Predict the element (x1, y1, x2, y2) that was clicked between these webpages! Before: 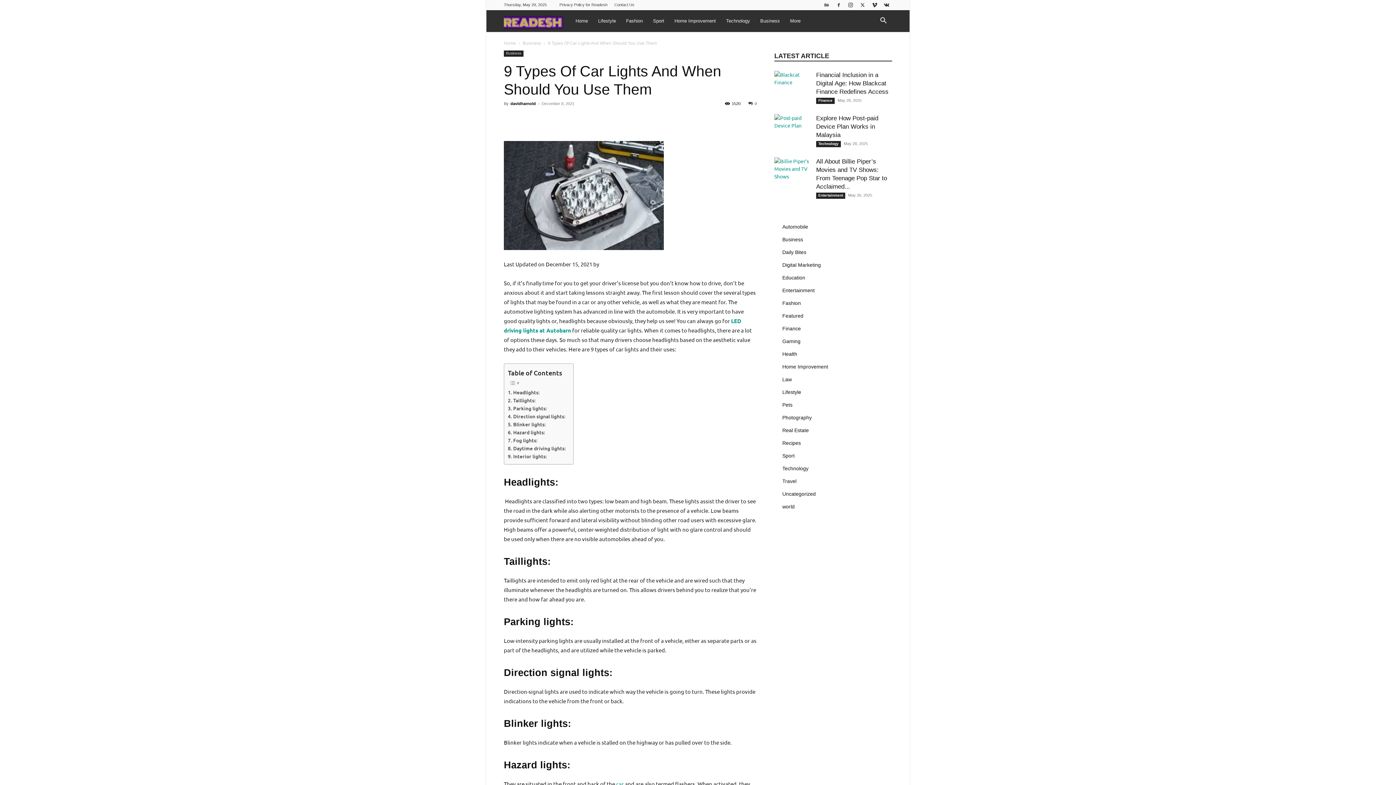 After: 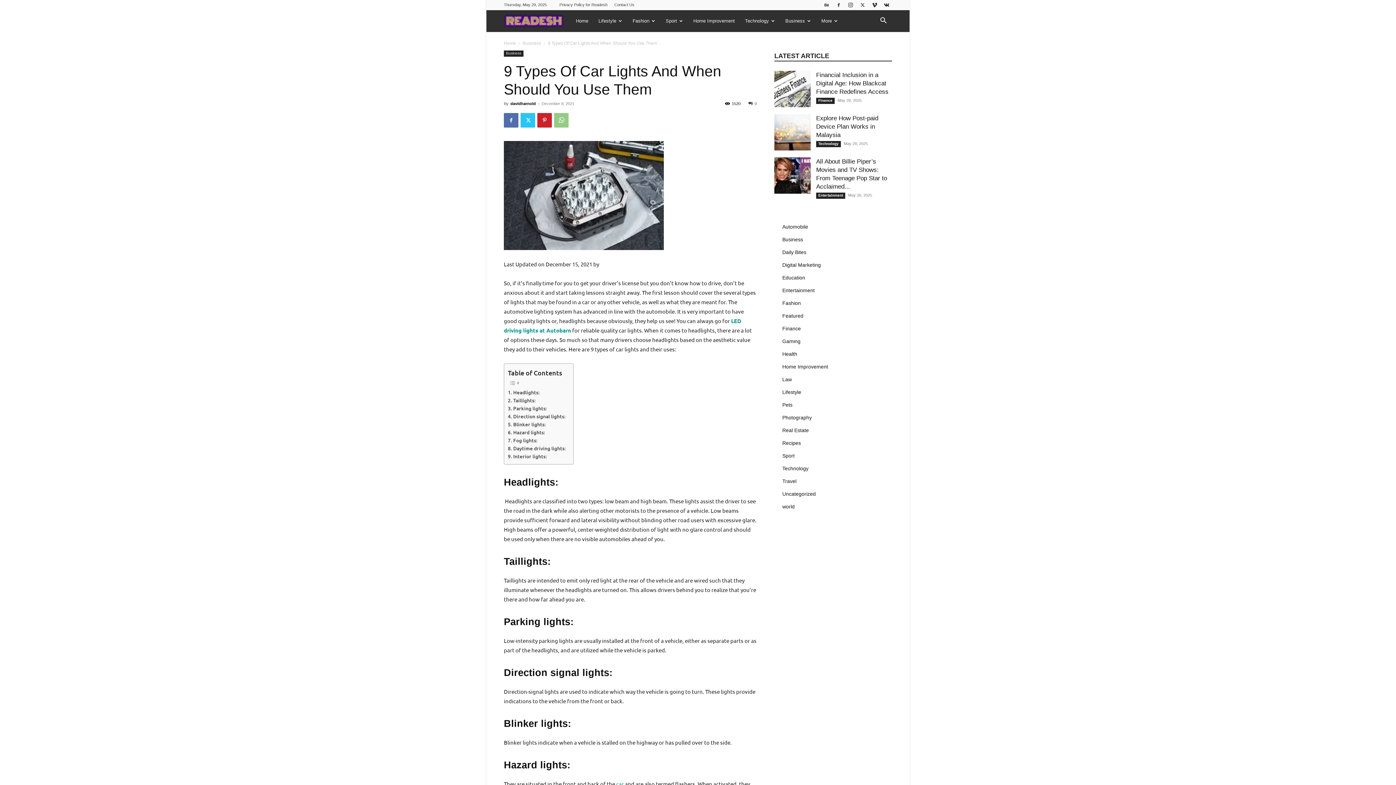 Action: bbox: (554, 113, 568, 127)